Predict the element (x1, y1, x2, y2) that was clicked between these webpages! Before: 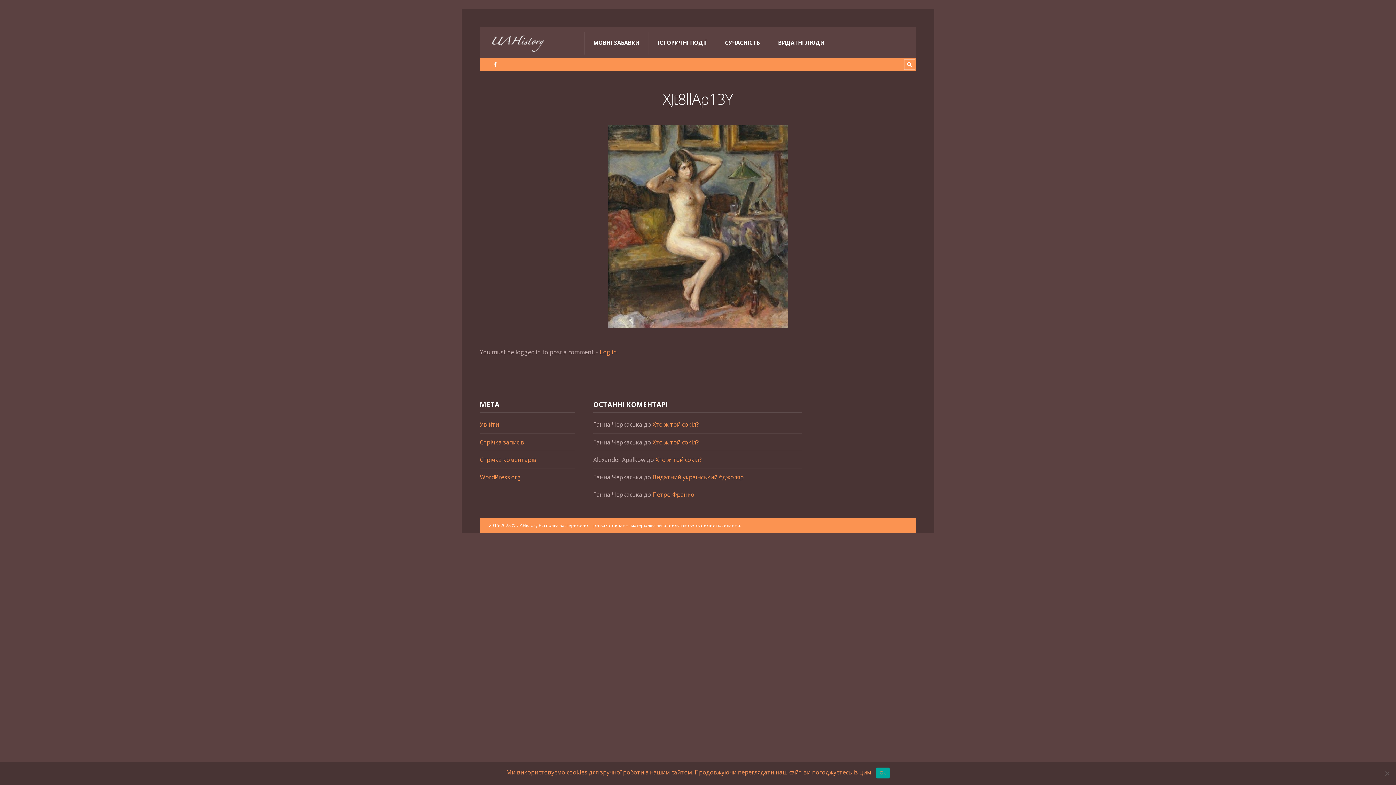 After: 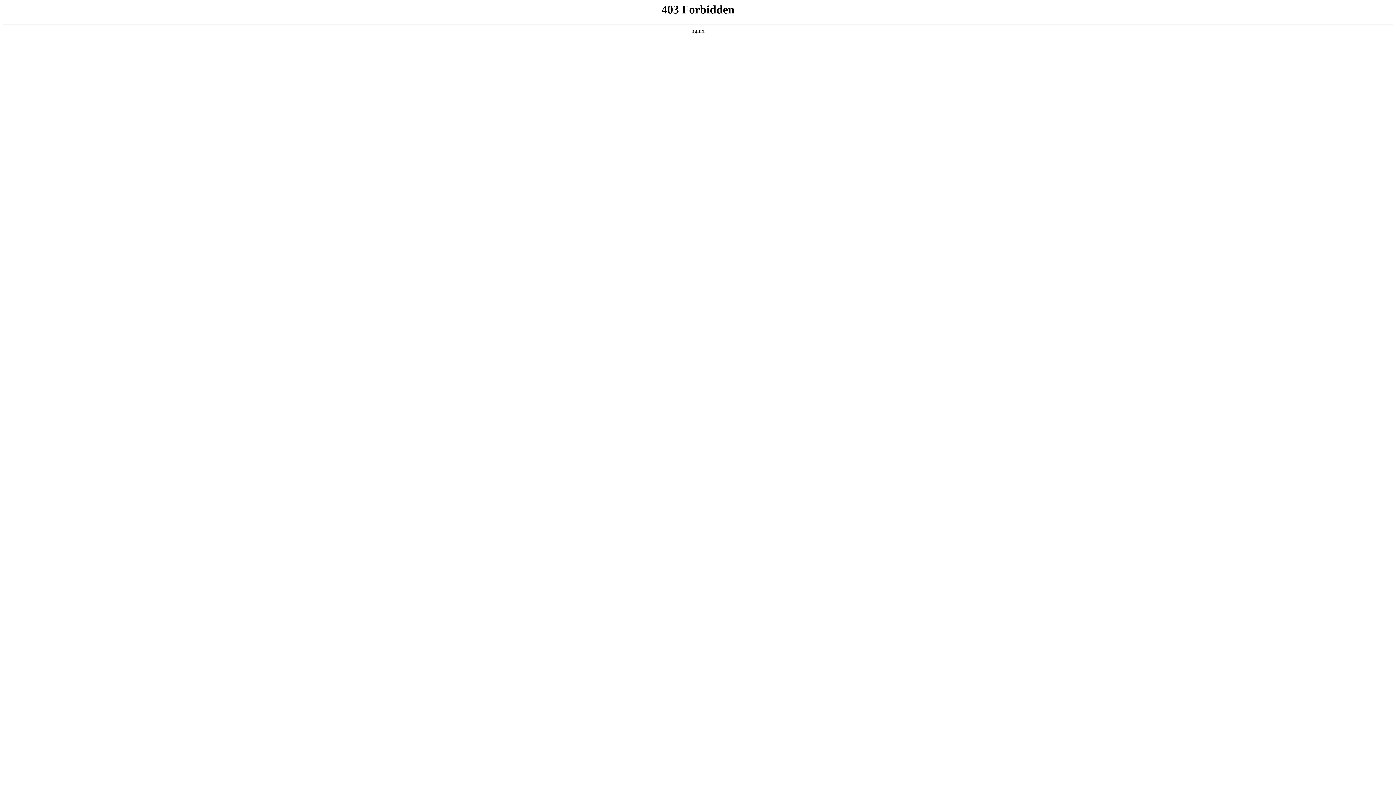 Action: label: WordPress.org bbox: (480, 473, 521, 481)